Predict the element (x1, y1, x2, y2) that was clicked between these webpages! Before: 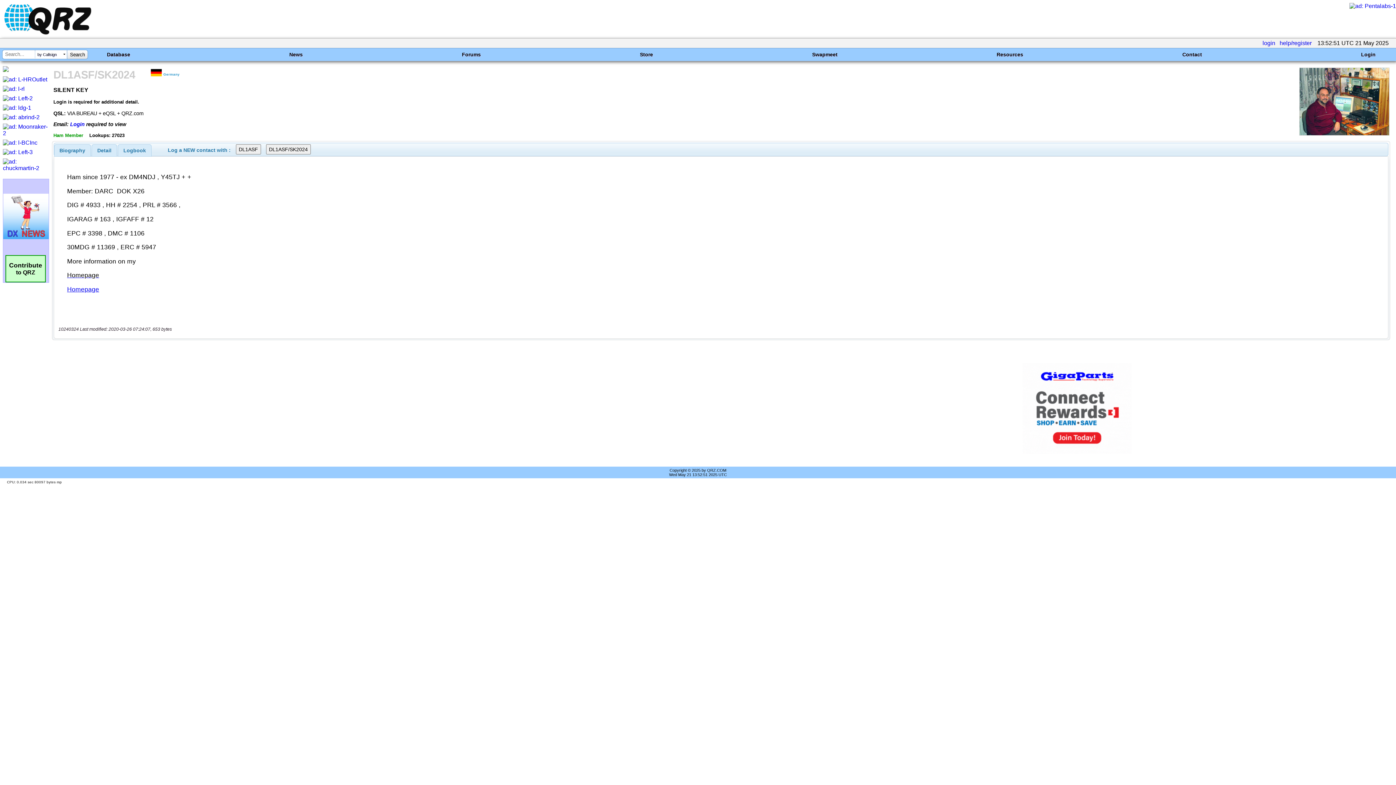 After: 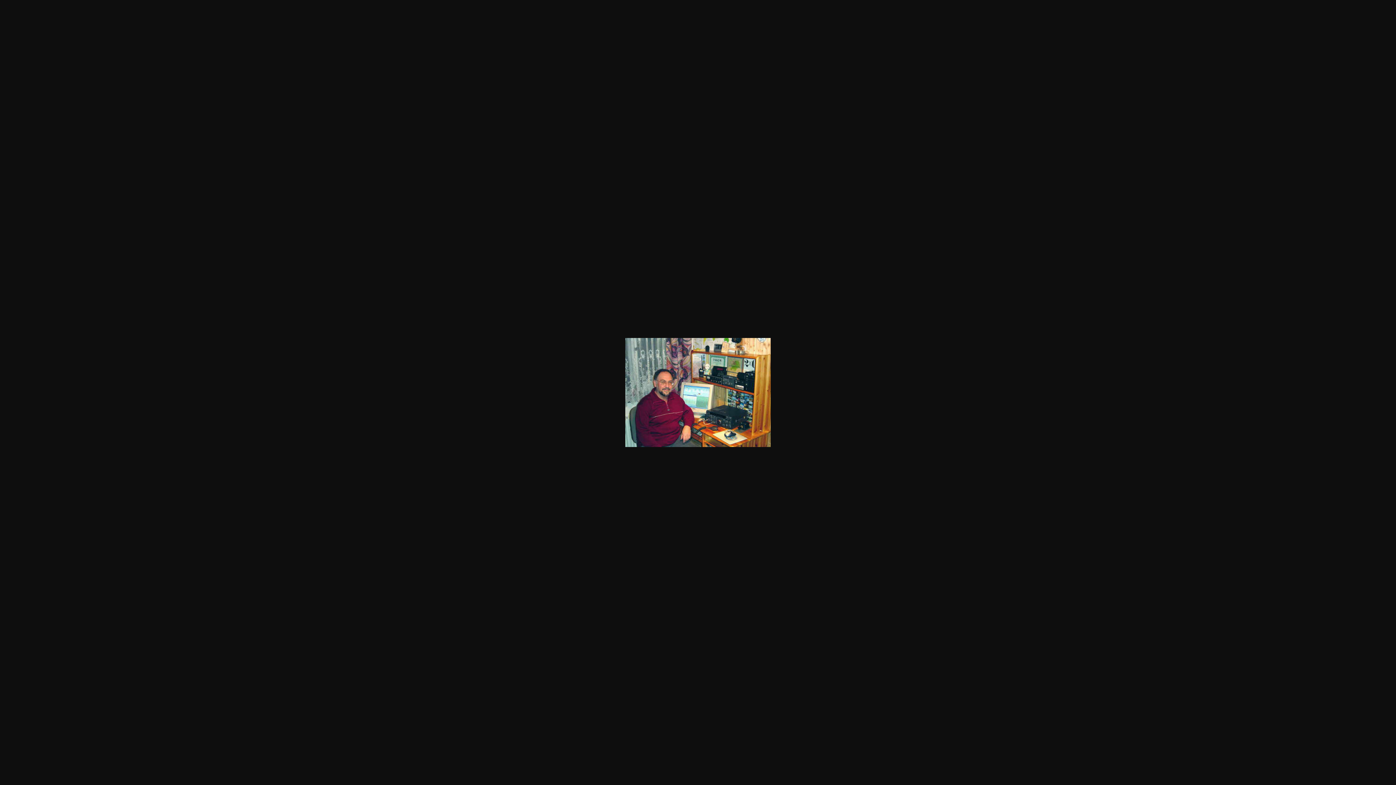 Action: bbox: (1299, 130, 1389, 136)